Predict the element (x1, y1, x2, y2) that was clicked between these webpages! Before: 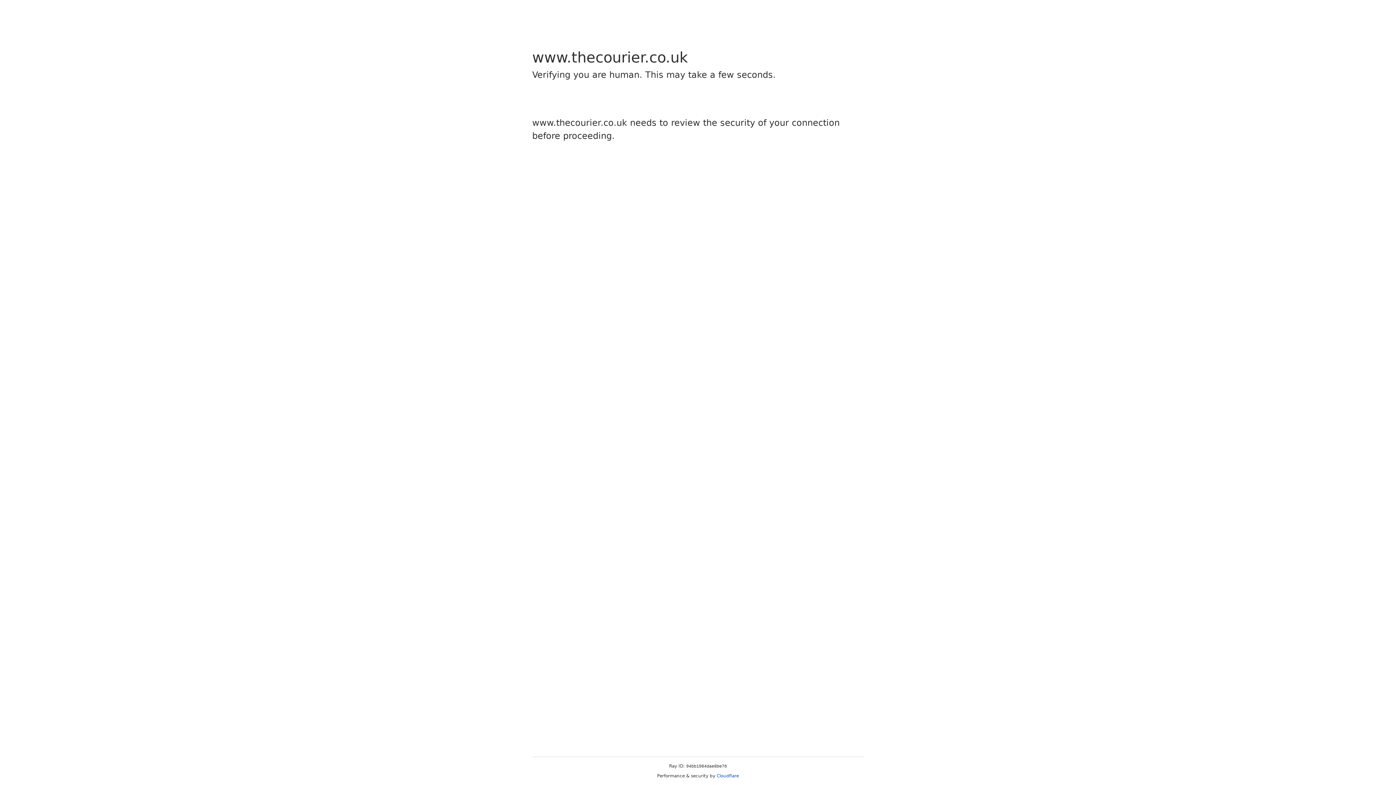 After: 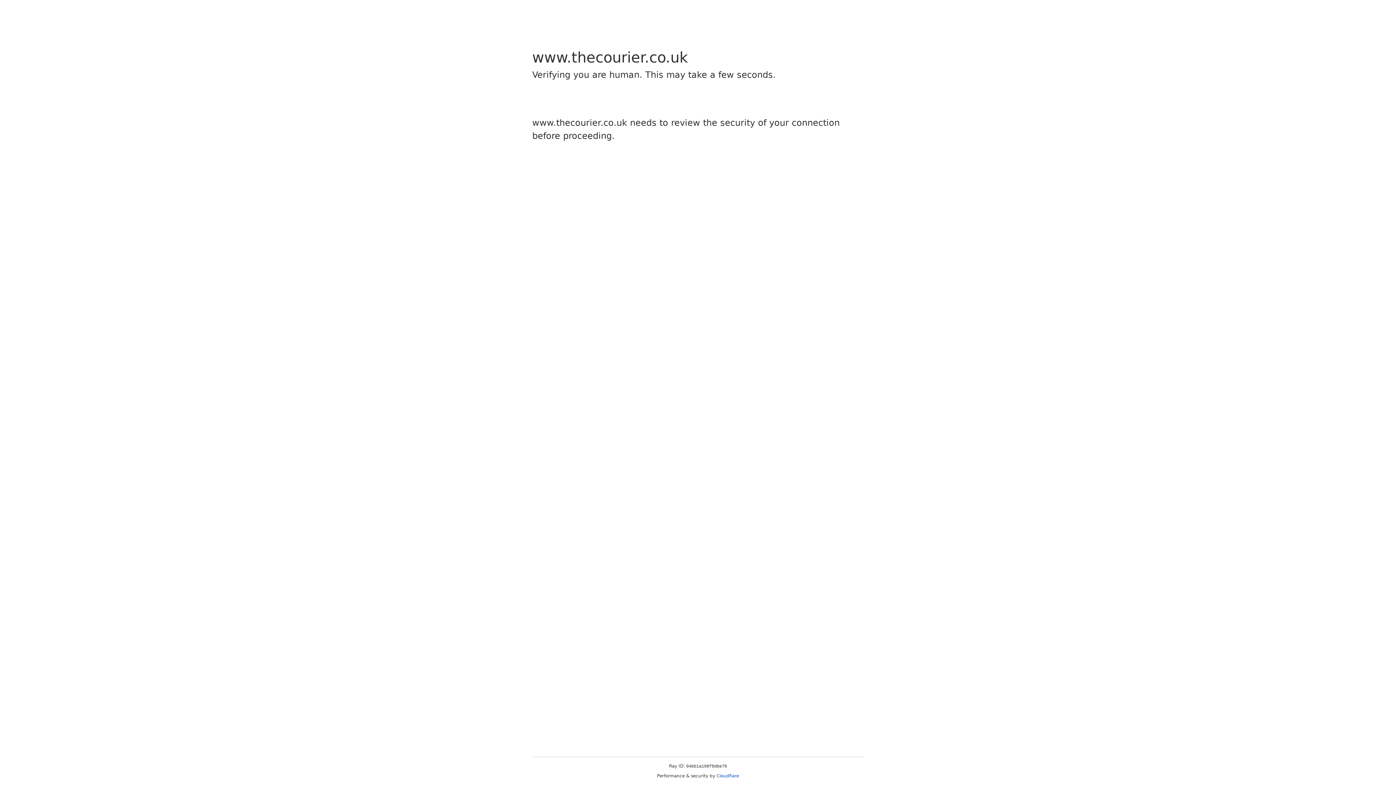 Action: label: Cloudflare bbox: (716, 773, 739, 778)